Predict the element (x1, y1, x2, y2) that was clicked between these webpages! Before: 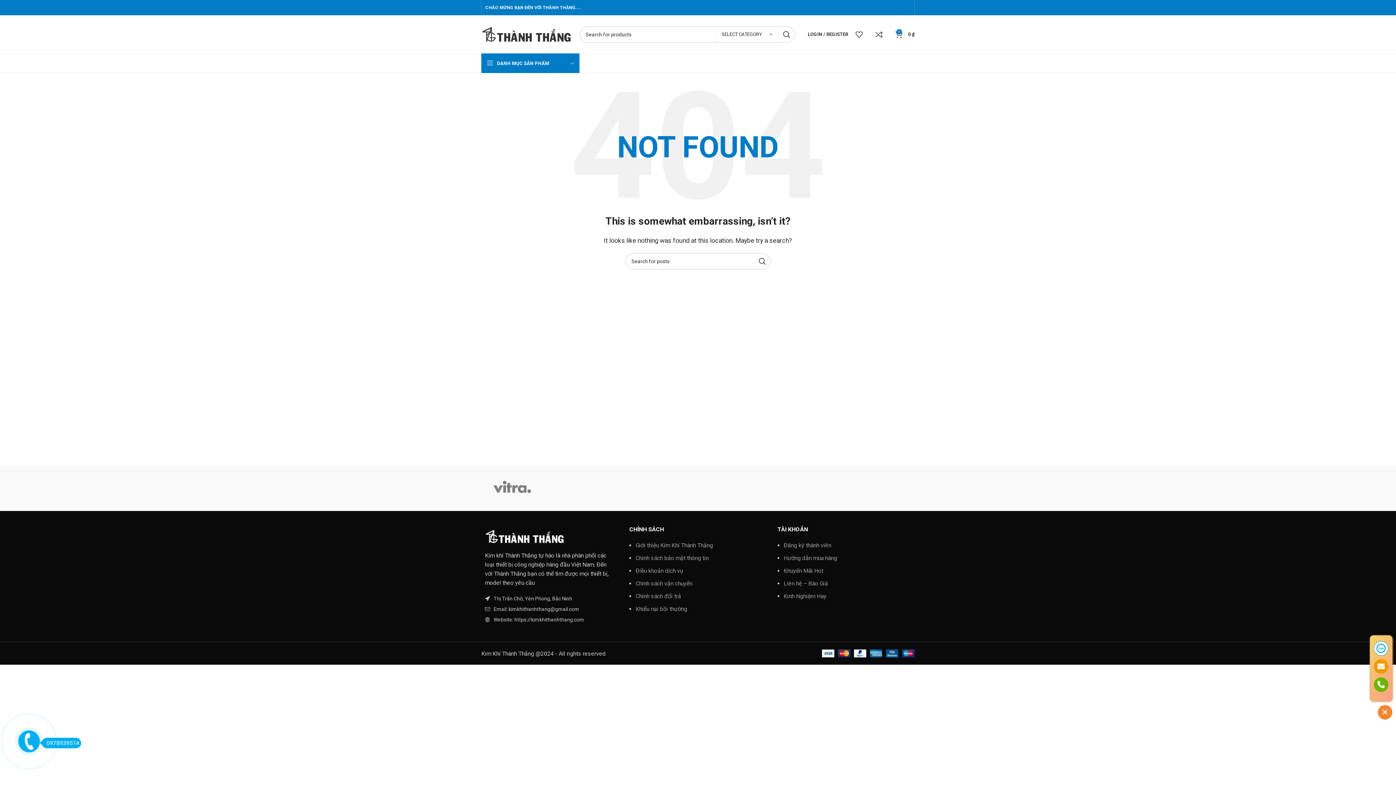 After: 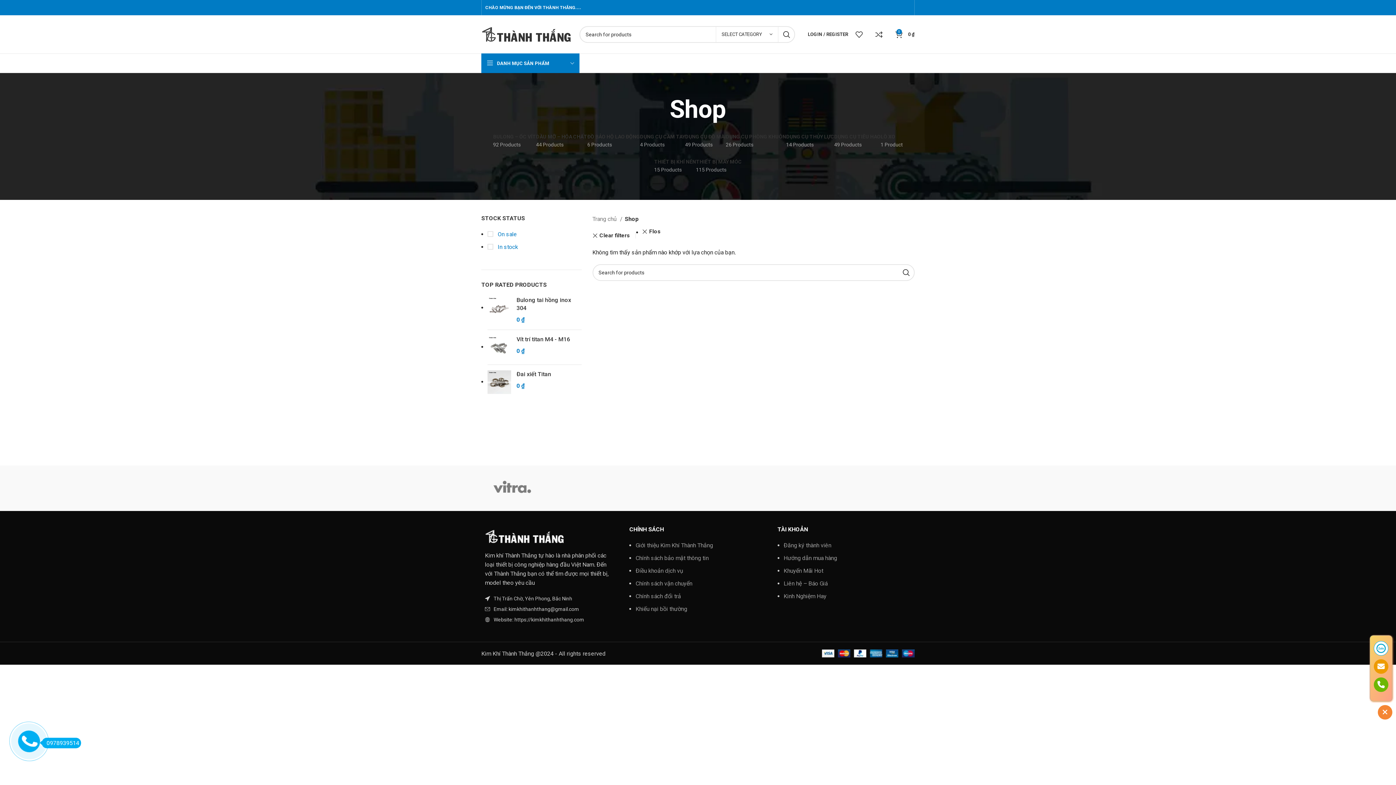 Action: bbox: (852, 469, 914, 493)